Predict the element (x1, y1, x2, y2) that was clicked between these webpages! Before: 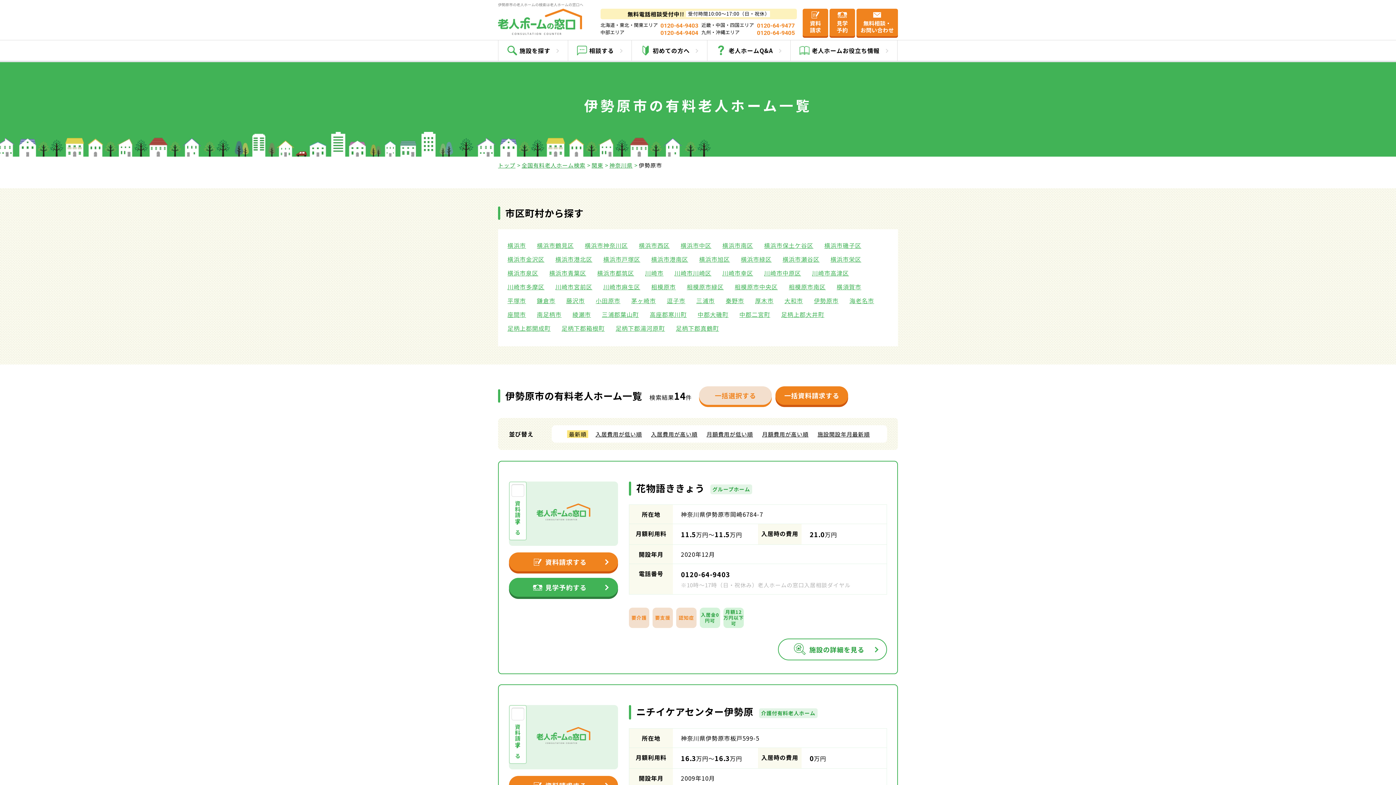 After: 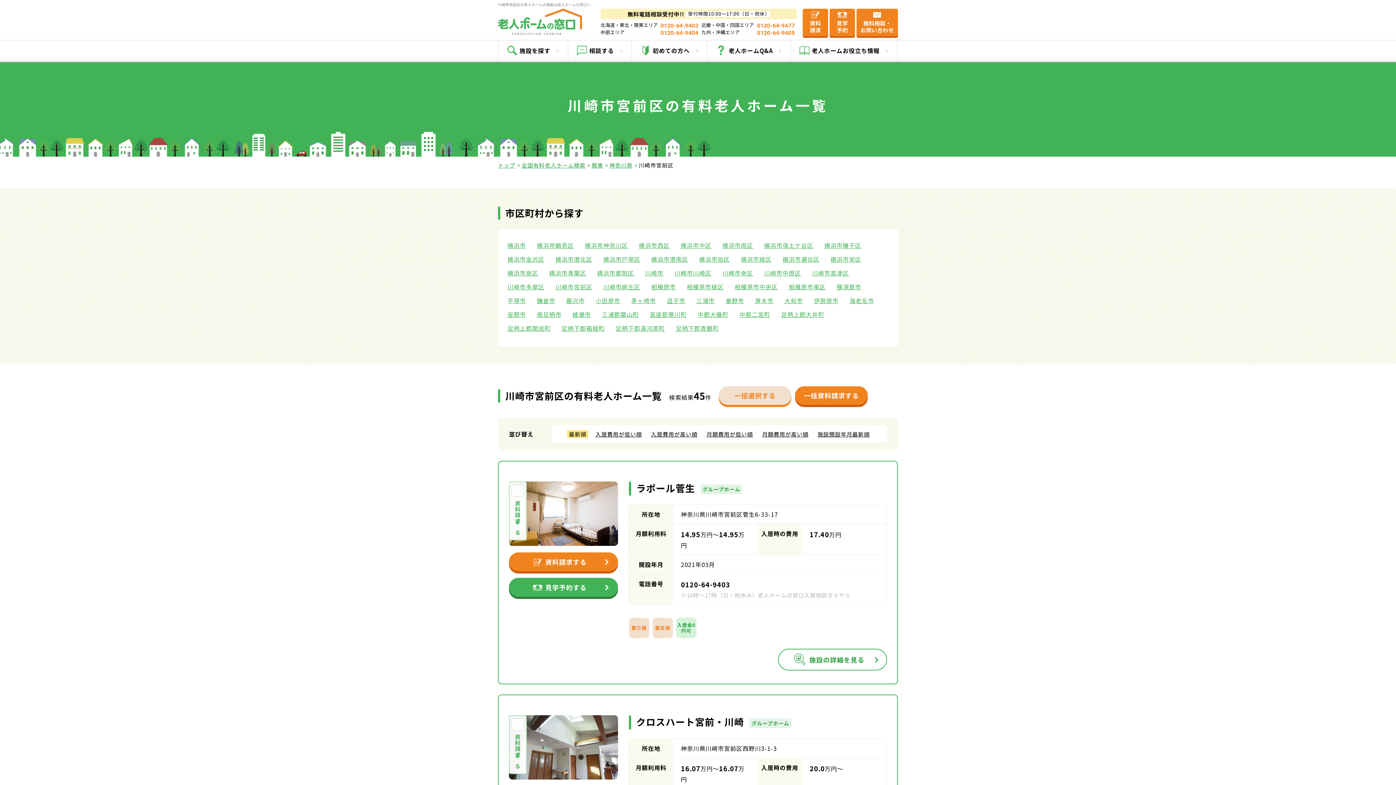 Action: label: 川崎市宮前区 bbox: (555, 282, 592, 291)